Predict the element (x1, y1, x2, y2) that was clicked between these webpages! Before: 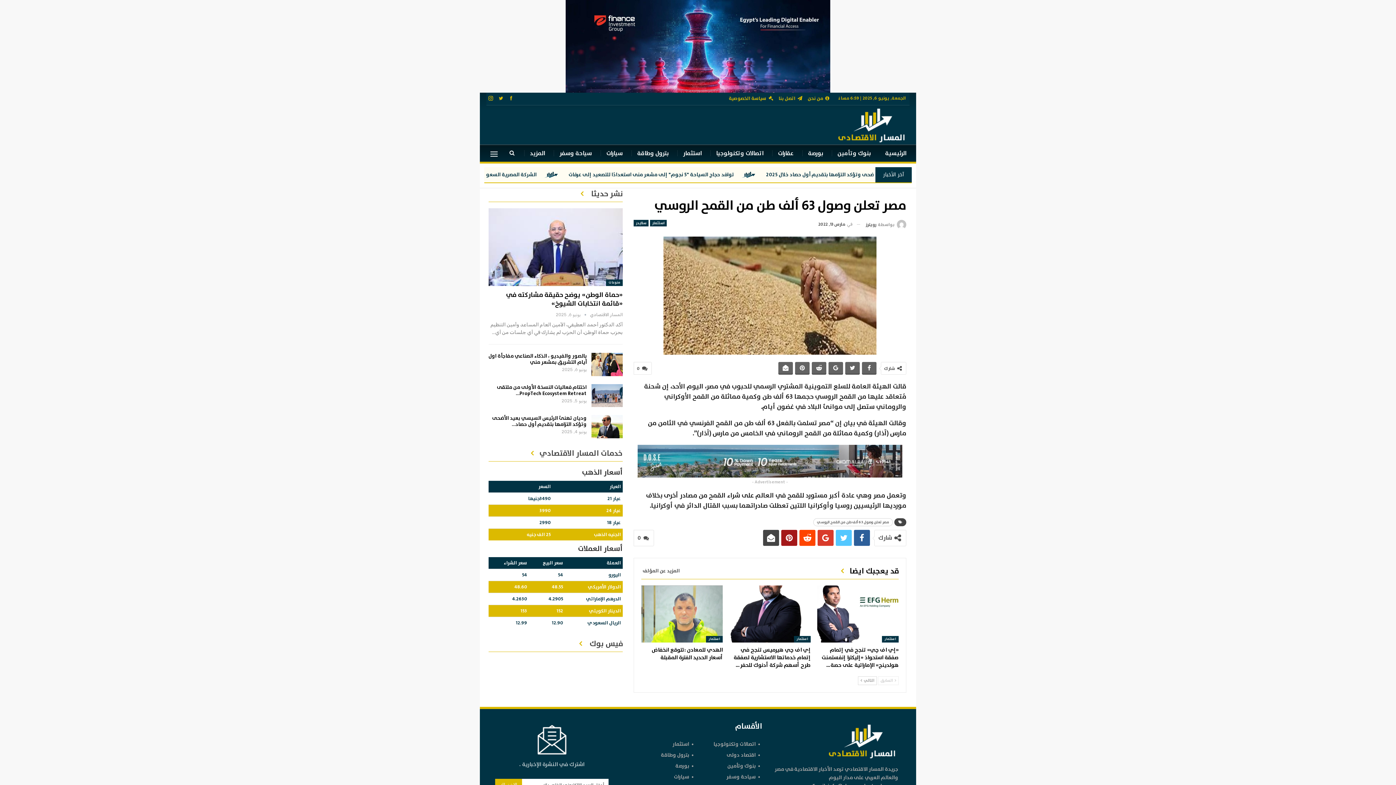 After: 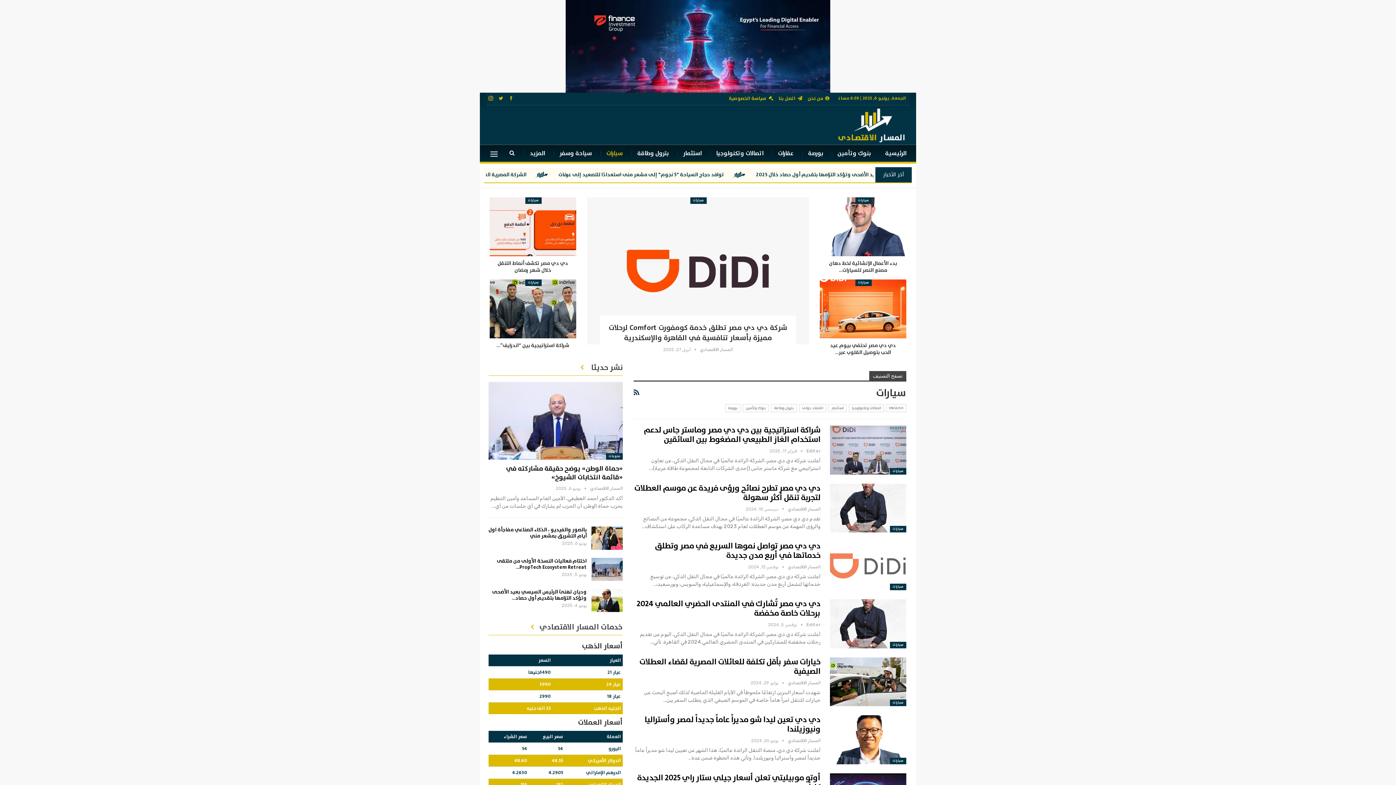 Action: label: سيارات bbox: (600, 144, 629, 162)